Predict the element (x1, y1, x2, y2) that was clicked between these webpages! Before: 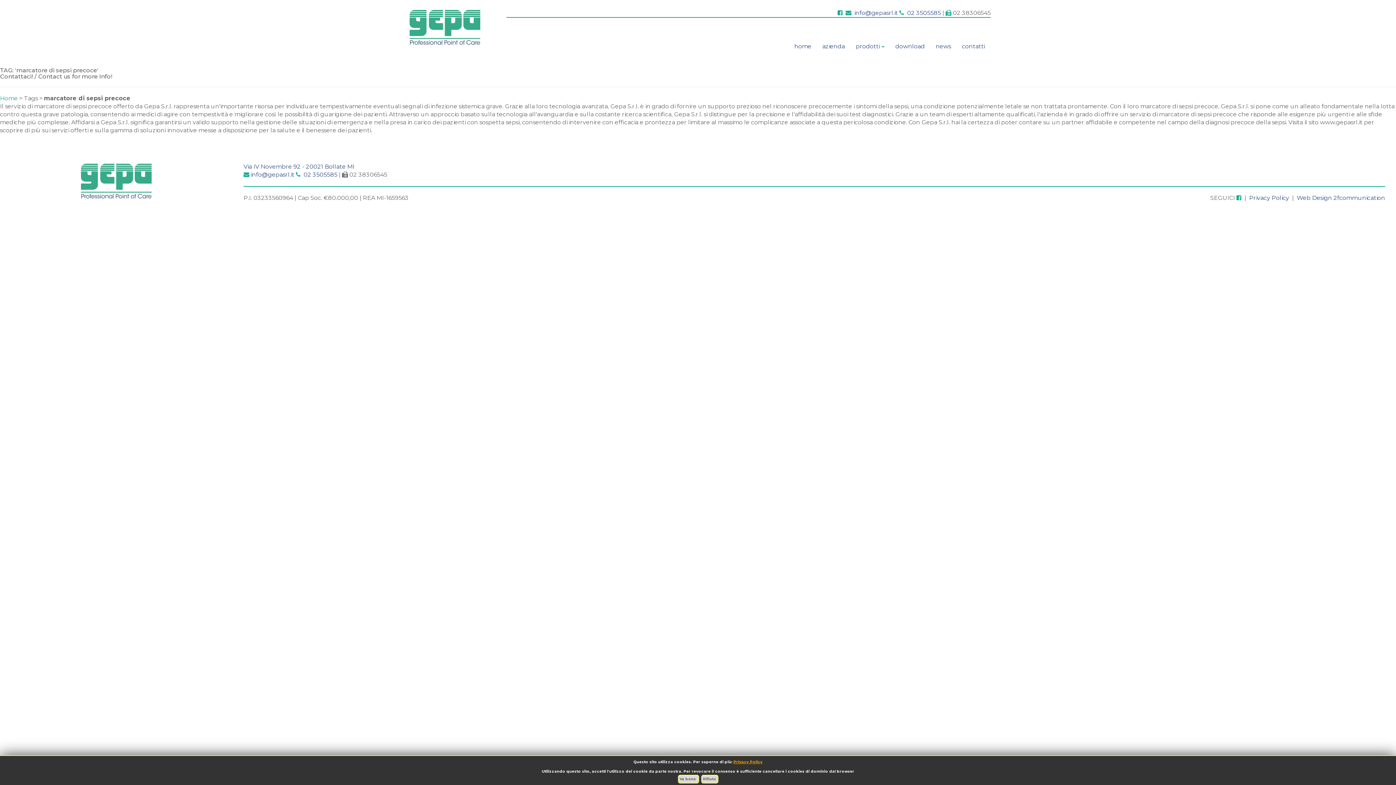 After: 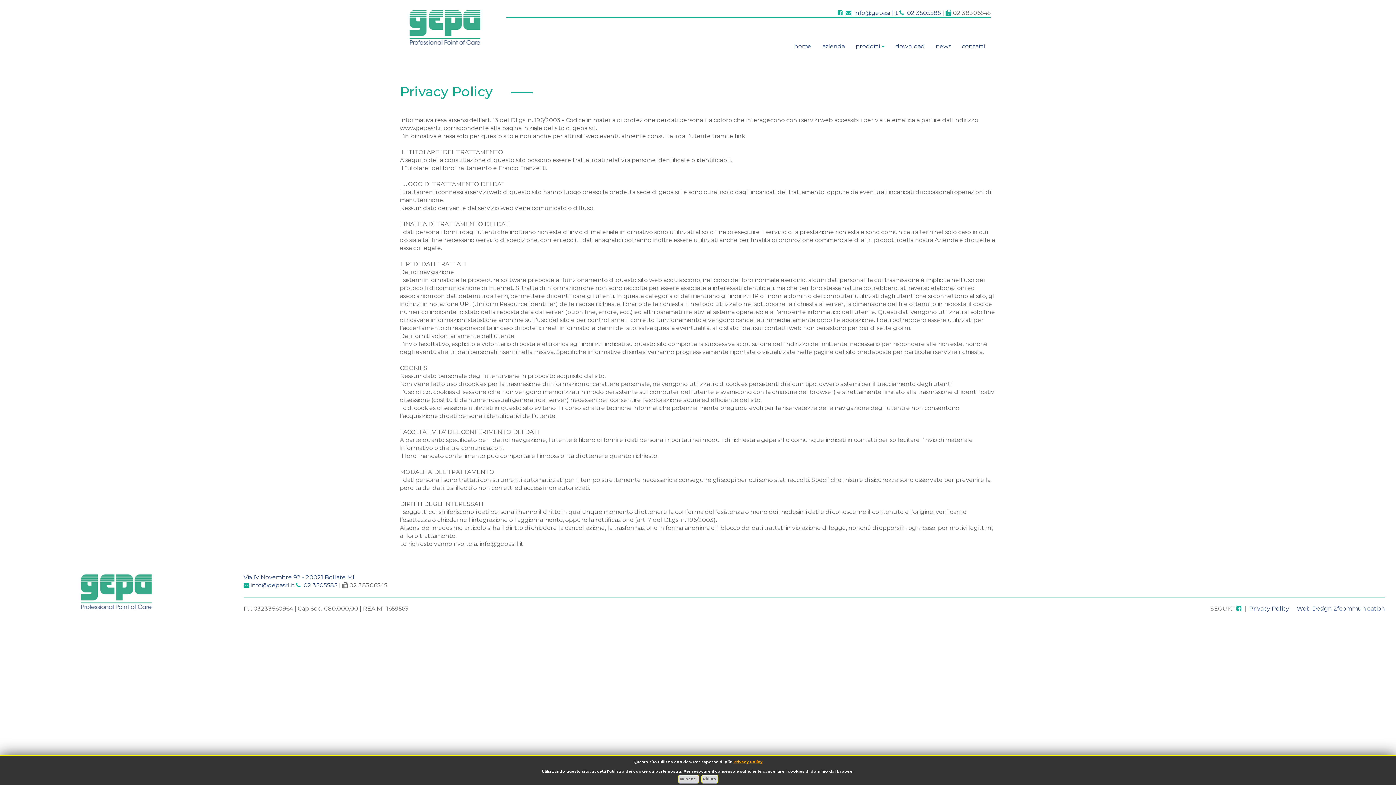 Action: label: Privacy Policy bbox: (1249, 194, 1289, 201)